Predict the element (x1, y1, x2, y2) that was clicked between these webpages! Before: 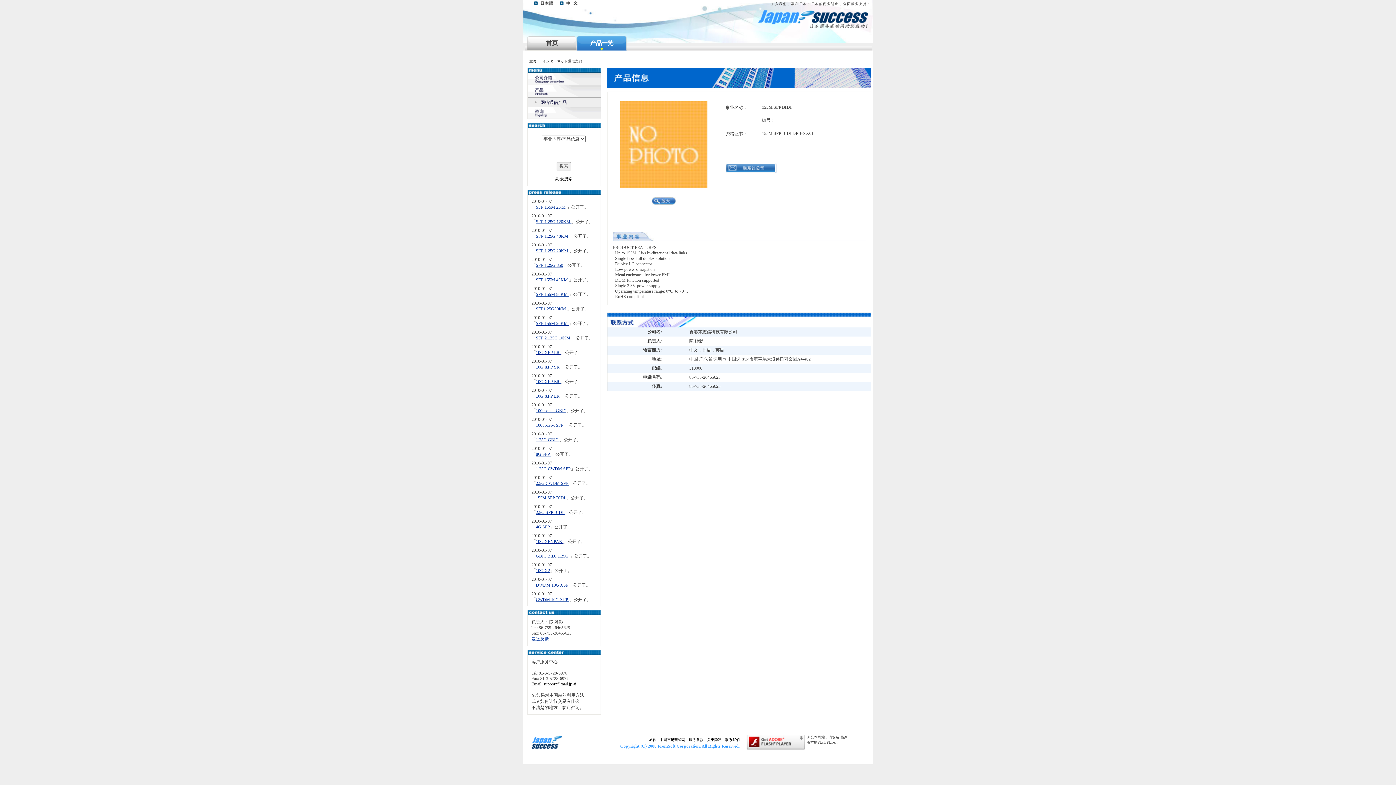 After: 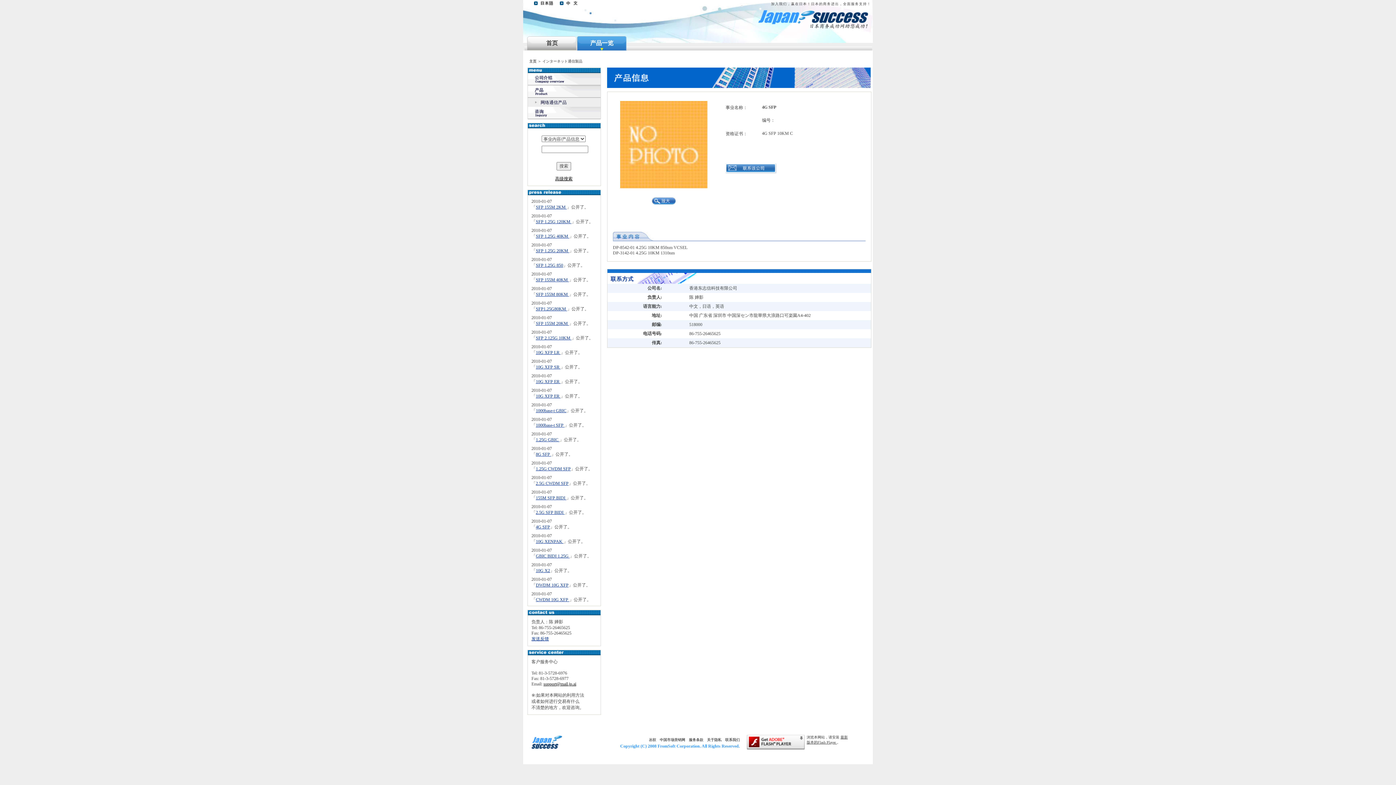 Action: bbox: (536, 524, 550, 529) label: 4G SFP